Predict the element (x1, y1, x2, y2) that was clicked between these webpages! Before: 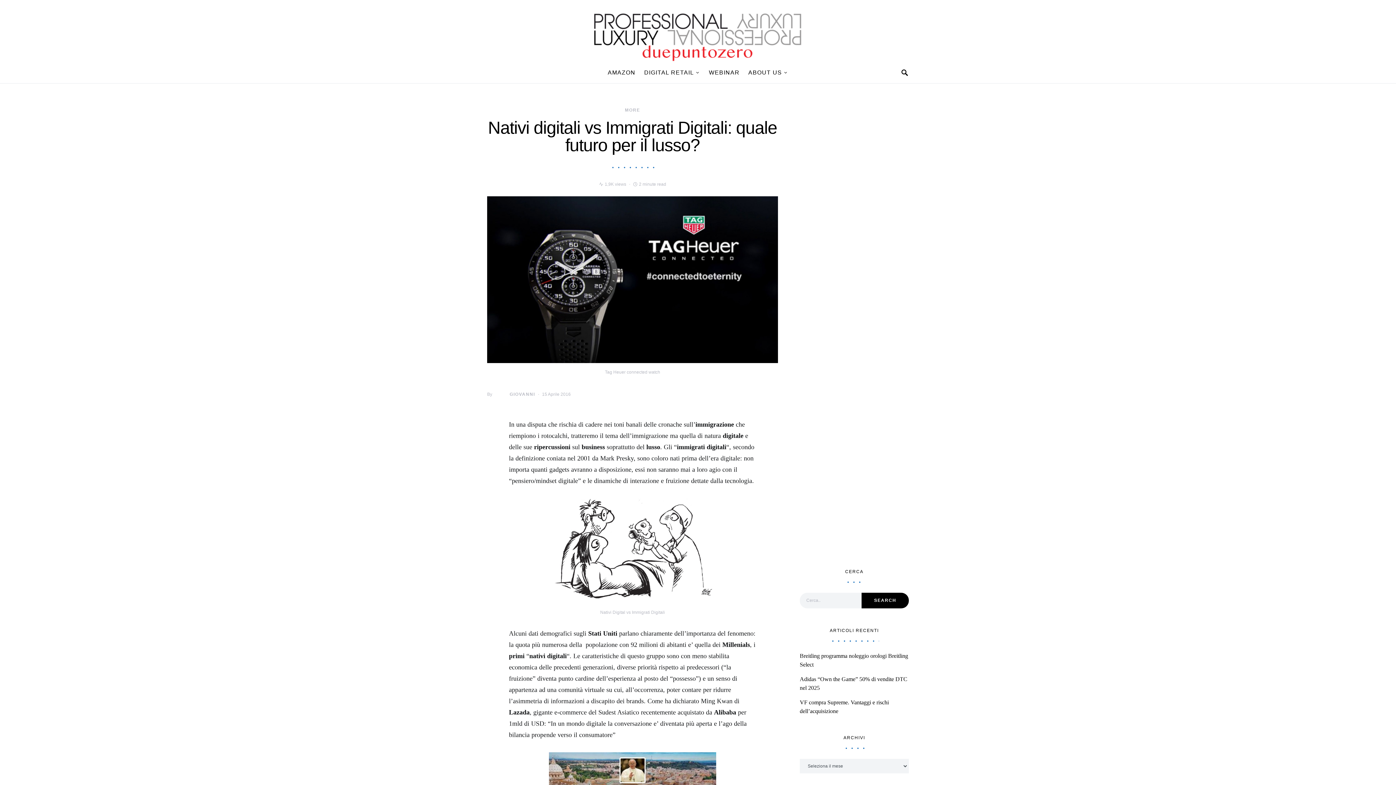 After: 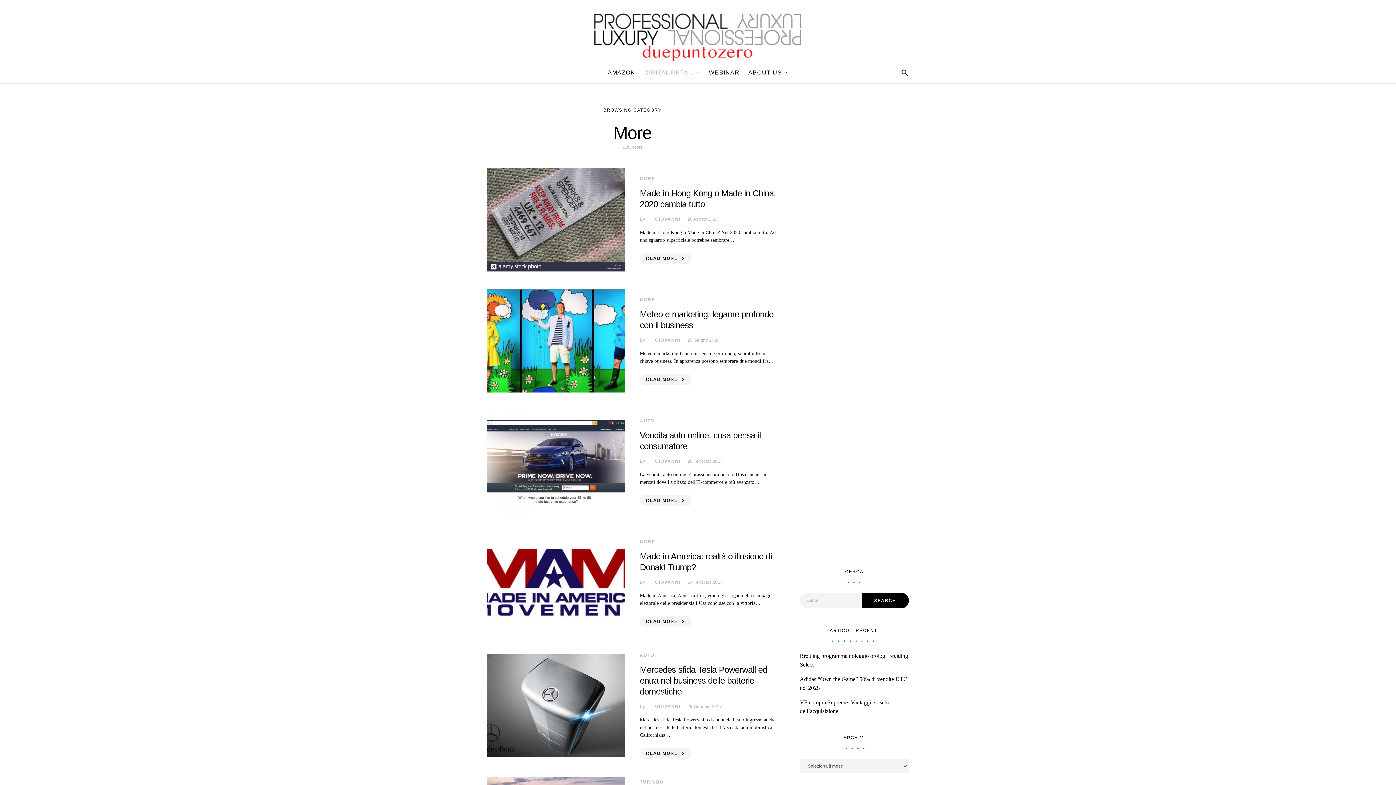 Action: label: MORE bbox: (625, 107, 640, 112)